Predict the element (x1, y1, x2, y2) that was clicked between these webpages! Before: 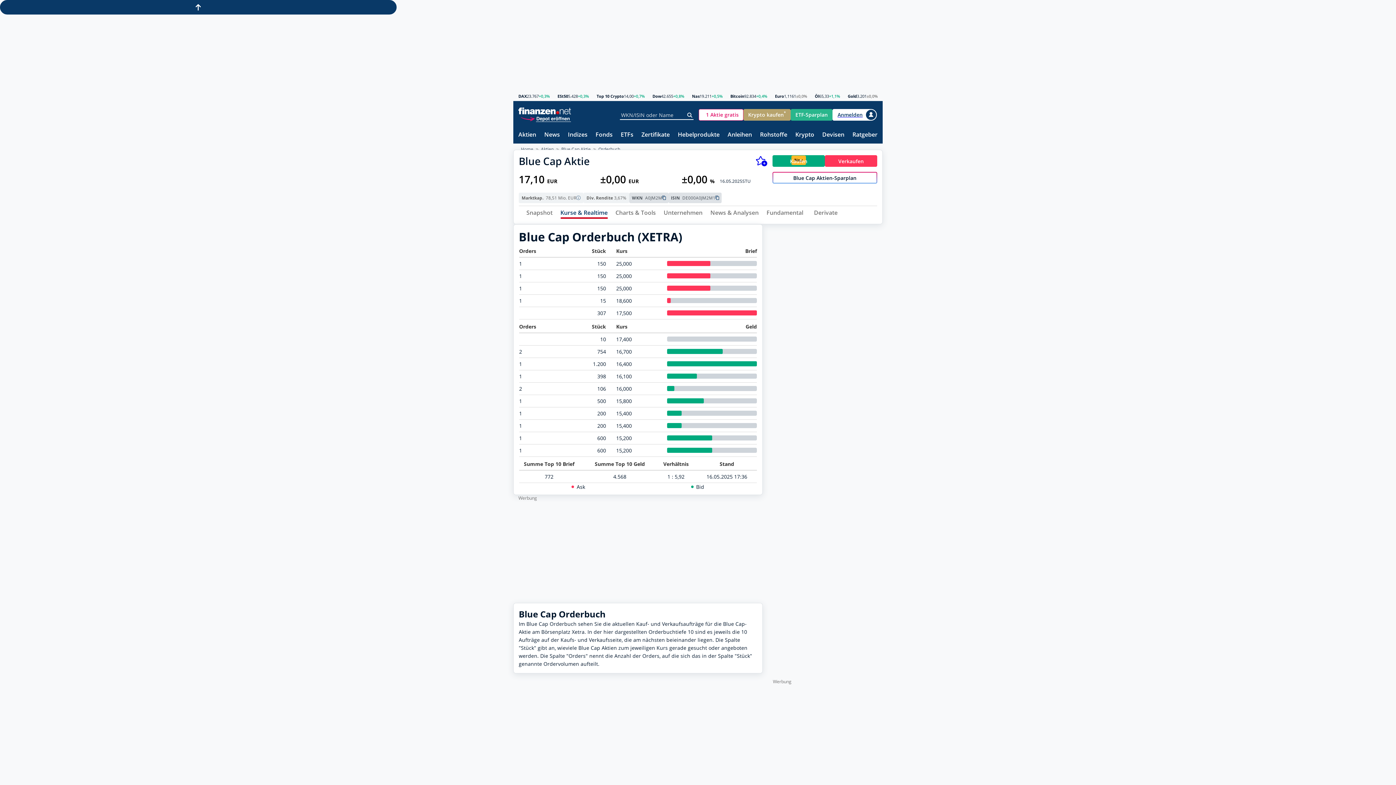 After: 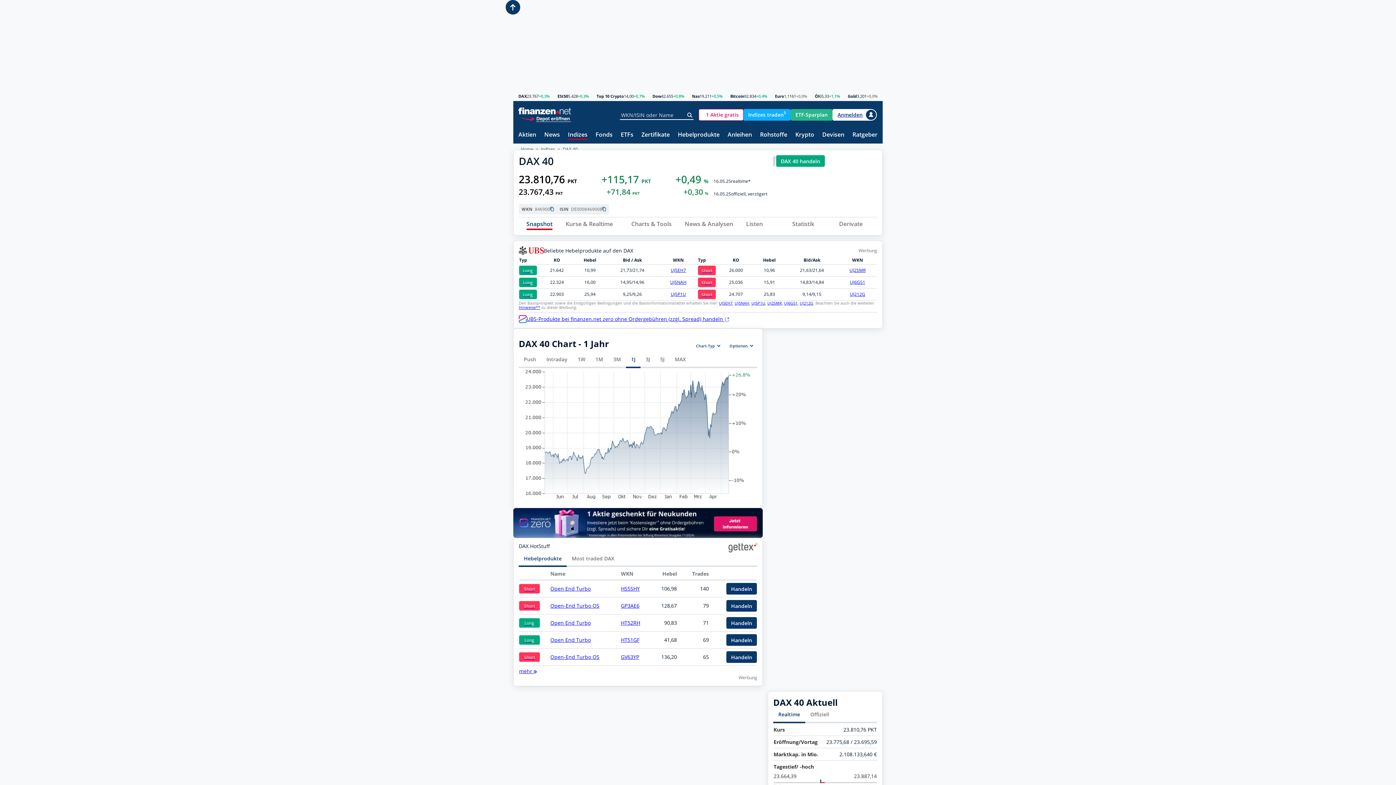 Action: label: DAX bbox: (518, 94, 526, 98)